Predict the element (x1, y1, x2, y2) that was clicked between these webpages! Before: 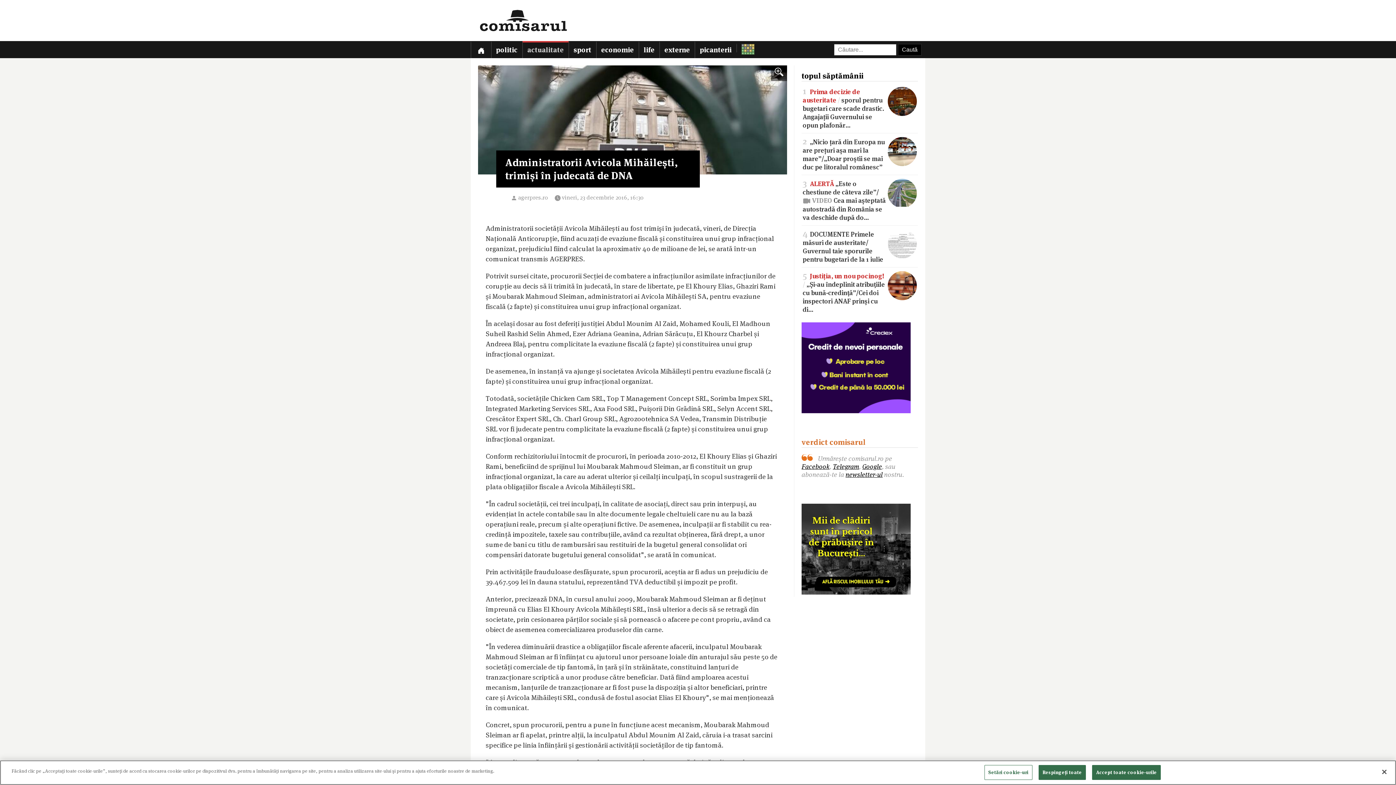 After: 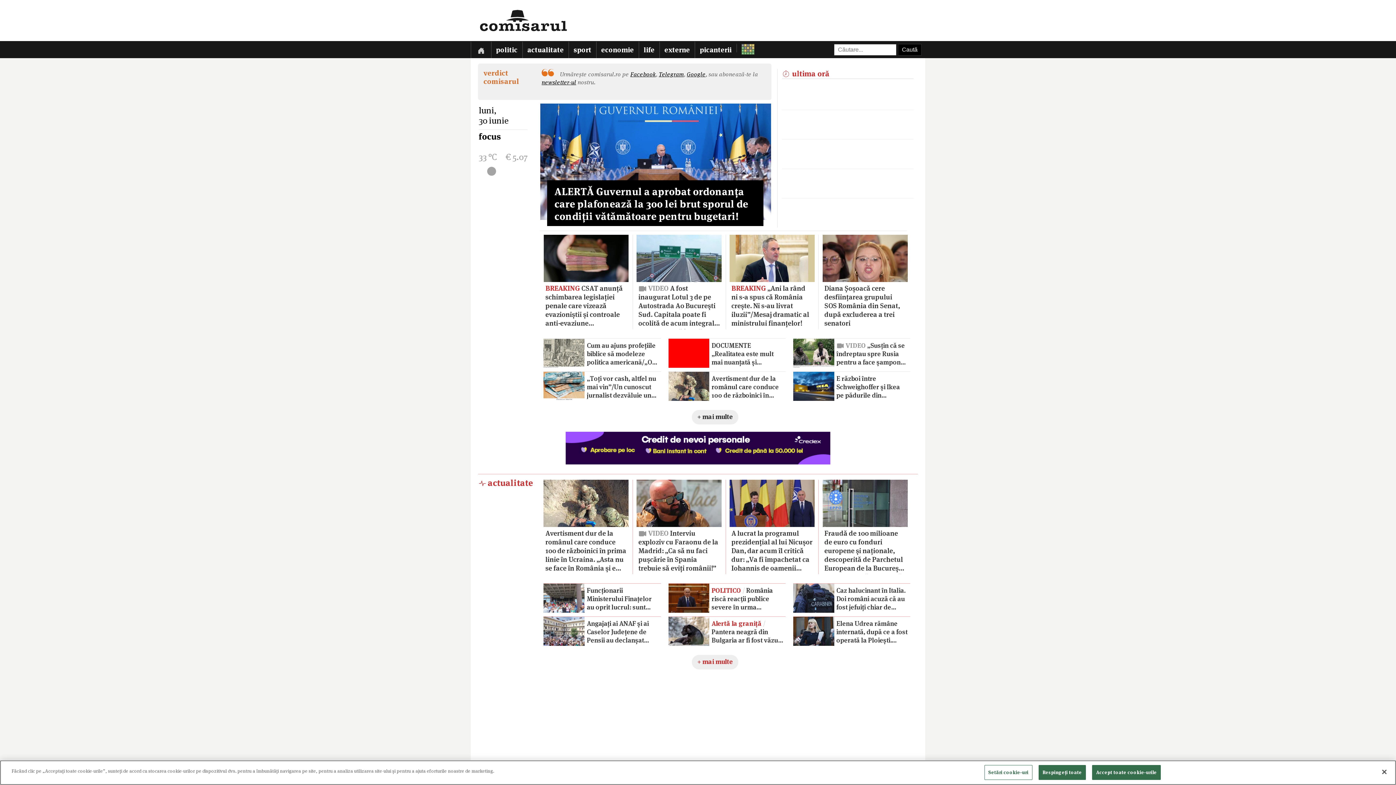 Action: bbox: (478, 7, 567, 32)